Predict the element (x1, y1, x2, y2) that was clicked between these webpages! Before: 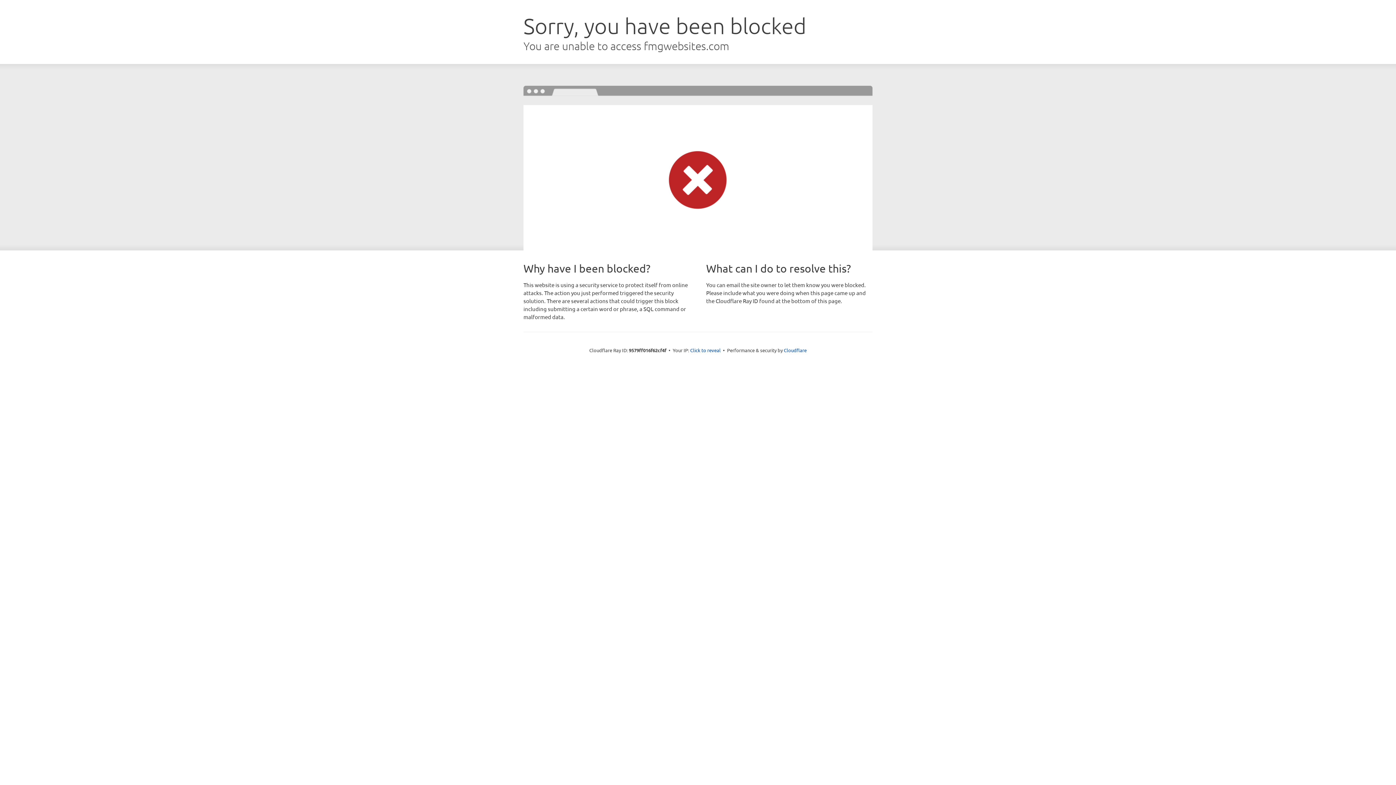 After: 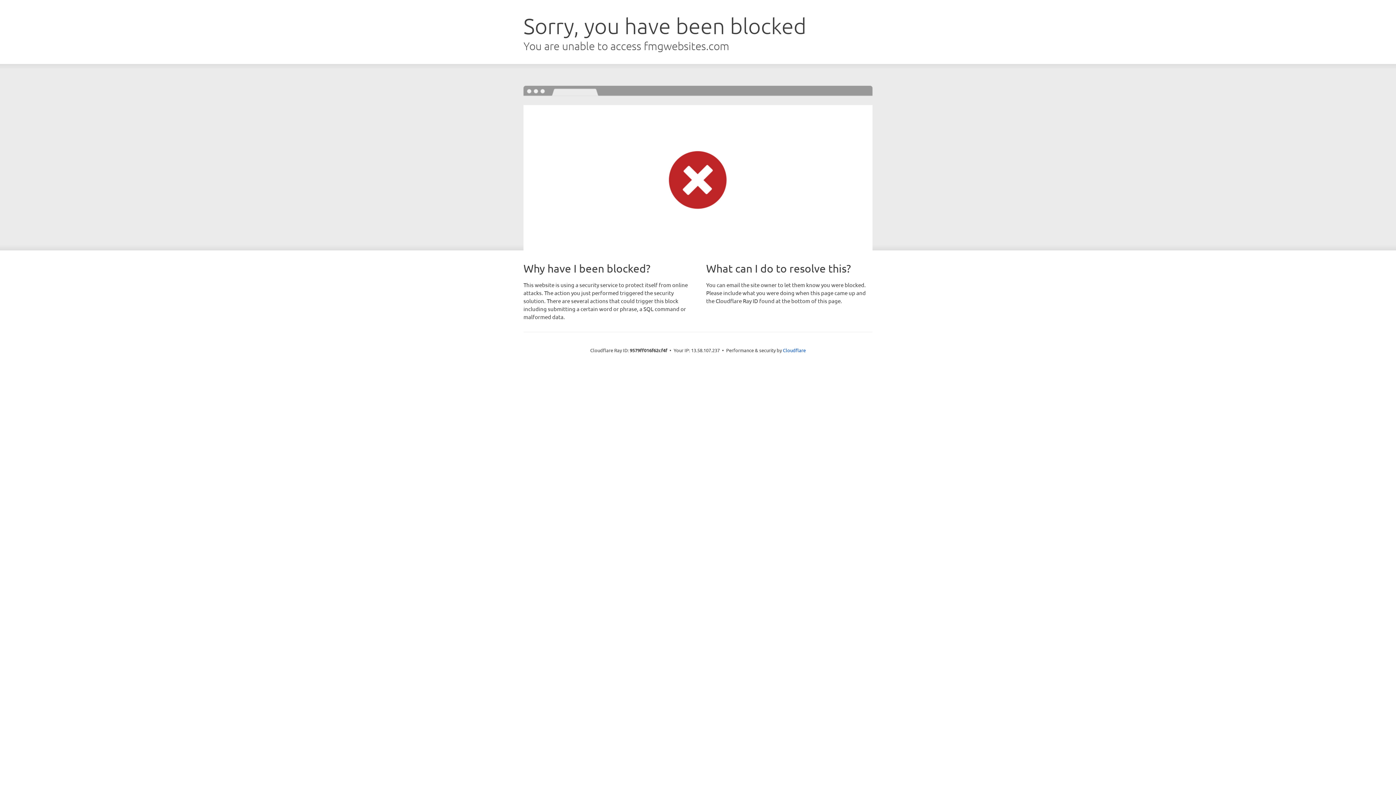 Action: bbox: (690, 346, 720, 353) label: Click to reveal